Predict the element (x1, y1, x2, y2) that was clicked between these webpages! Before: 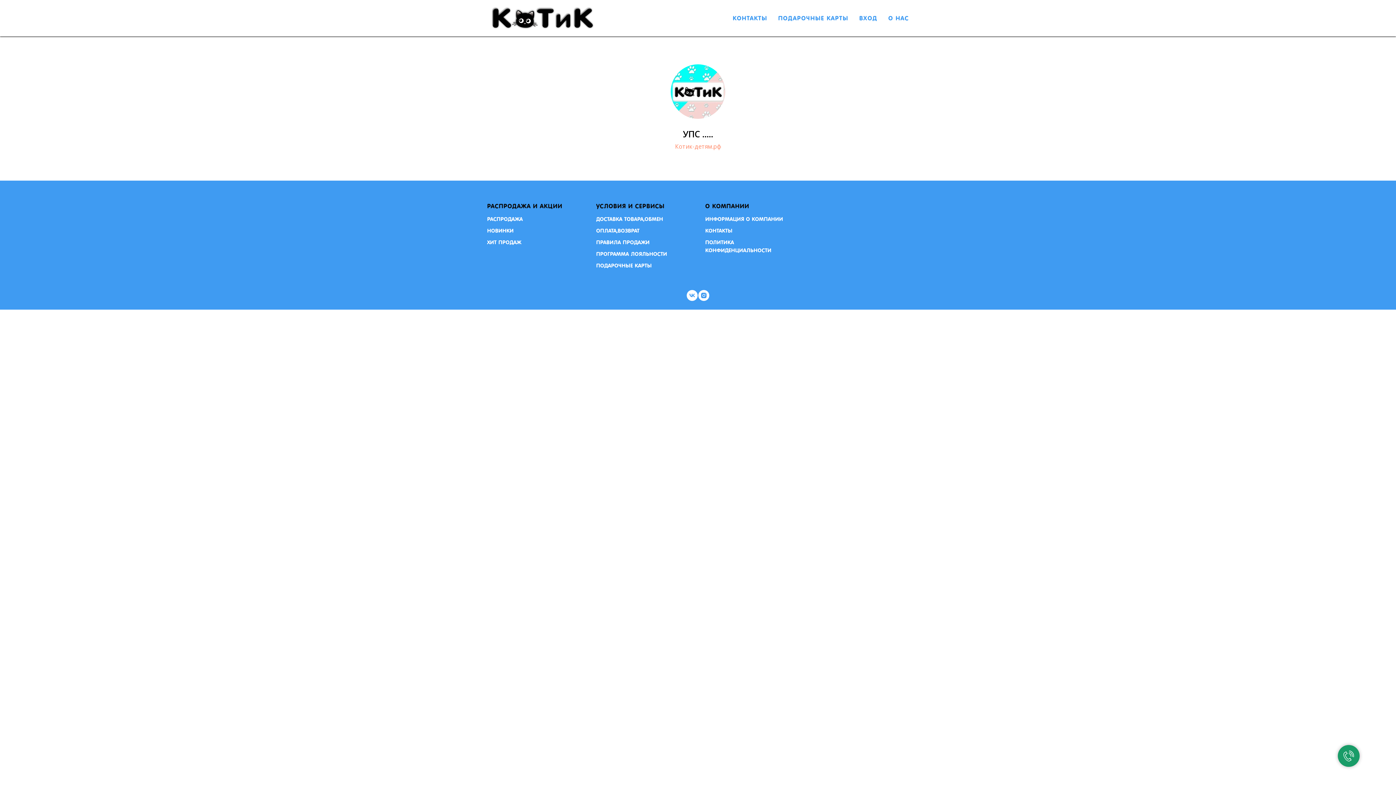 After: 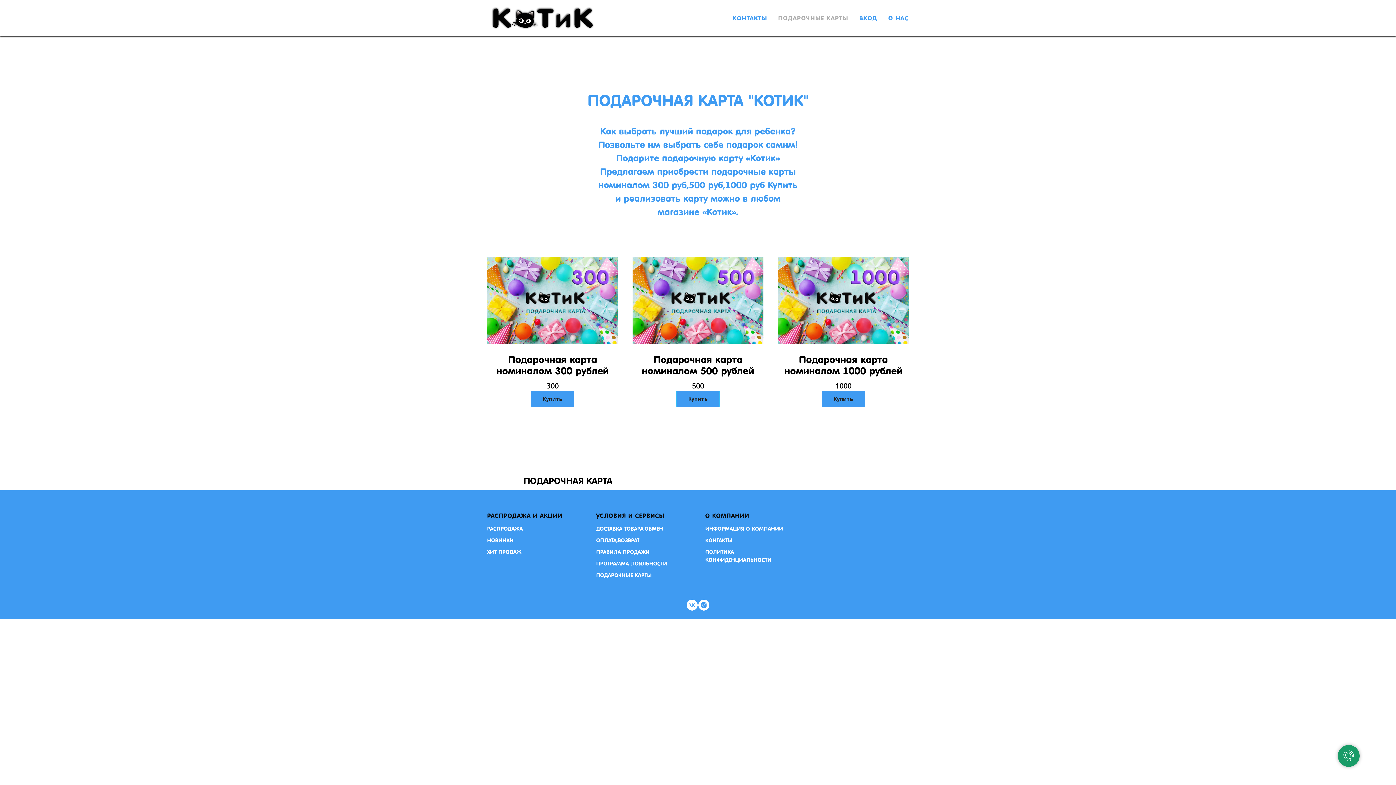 Action: bbox: (596, 262, 652, 268) label: ПОДАРОЧНЫЕ КАРТЫ